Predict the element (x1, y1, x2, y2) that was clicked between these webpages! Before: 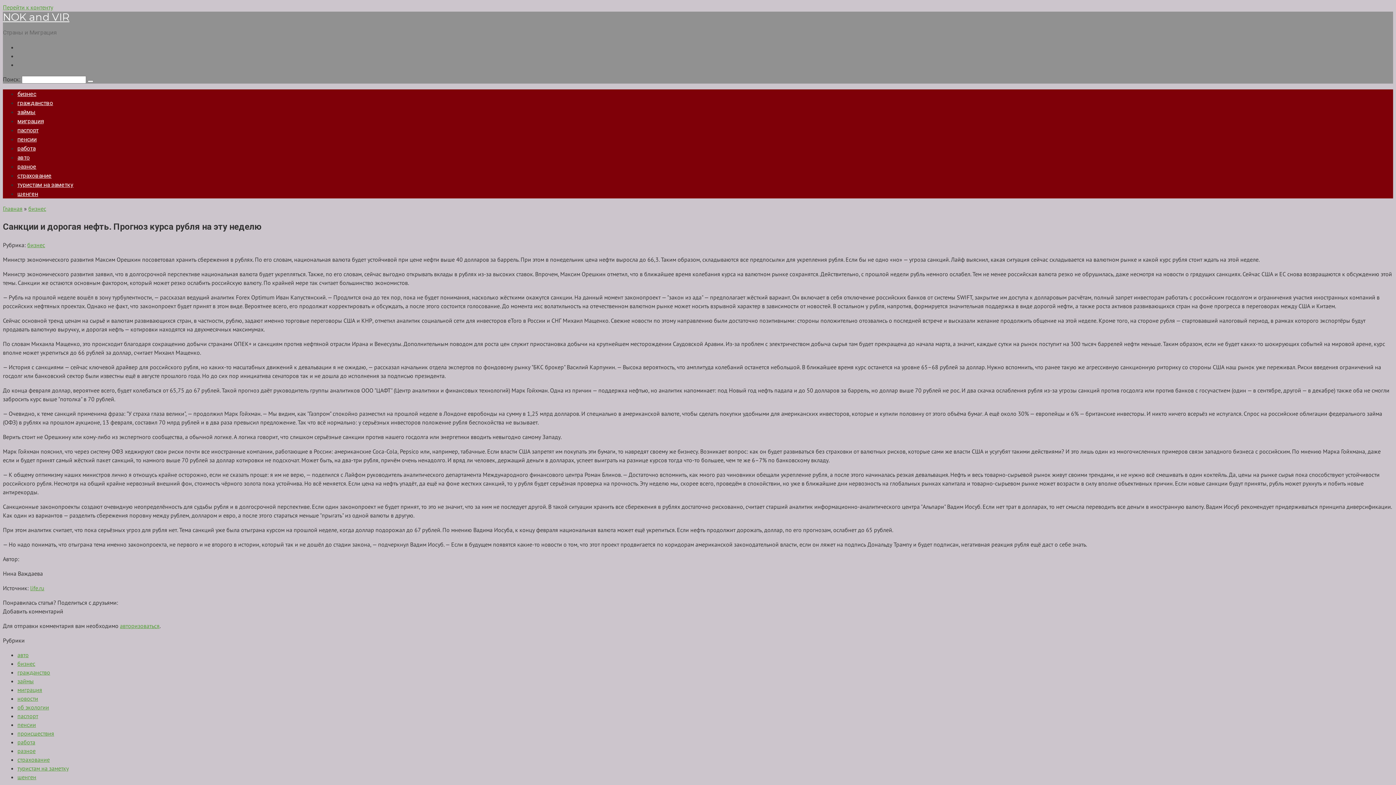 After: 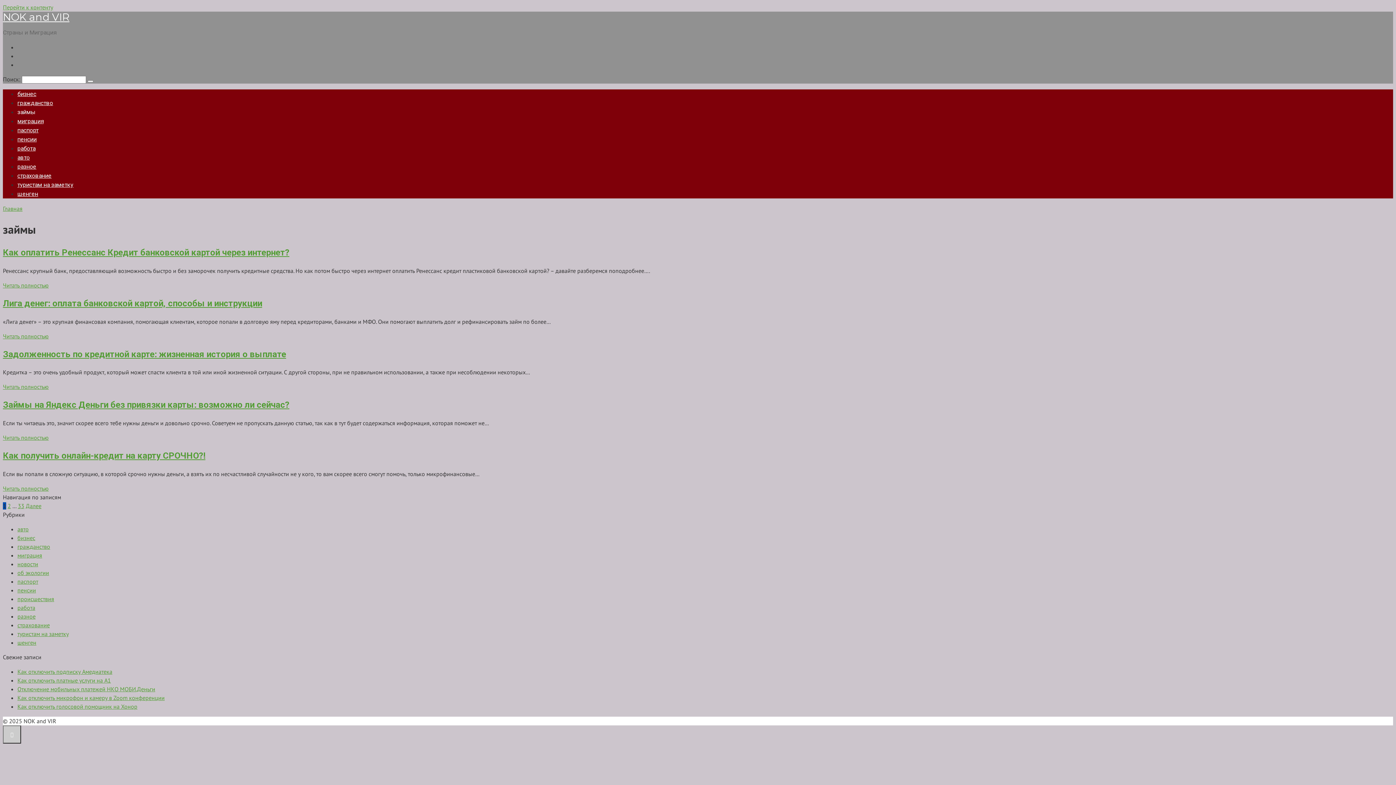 Action: bbox: (17, 677, 33, 685) label: займы